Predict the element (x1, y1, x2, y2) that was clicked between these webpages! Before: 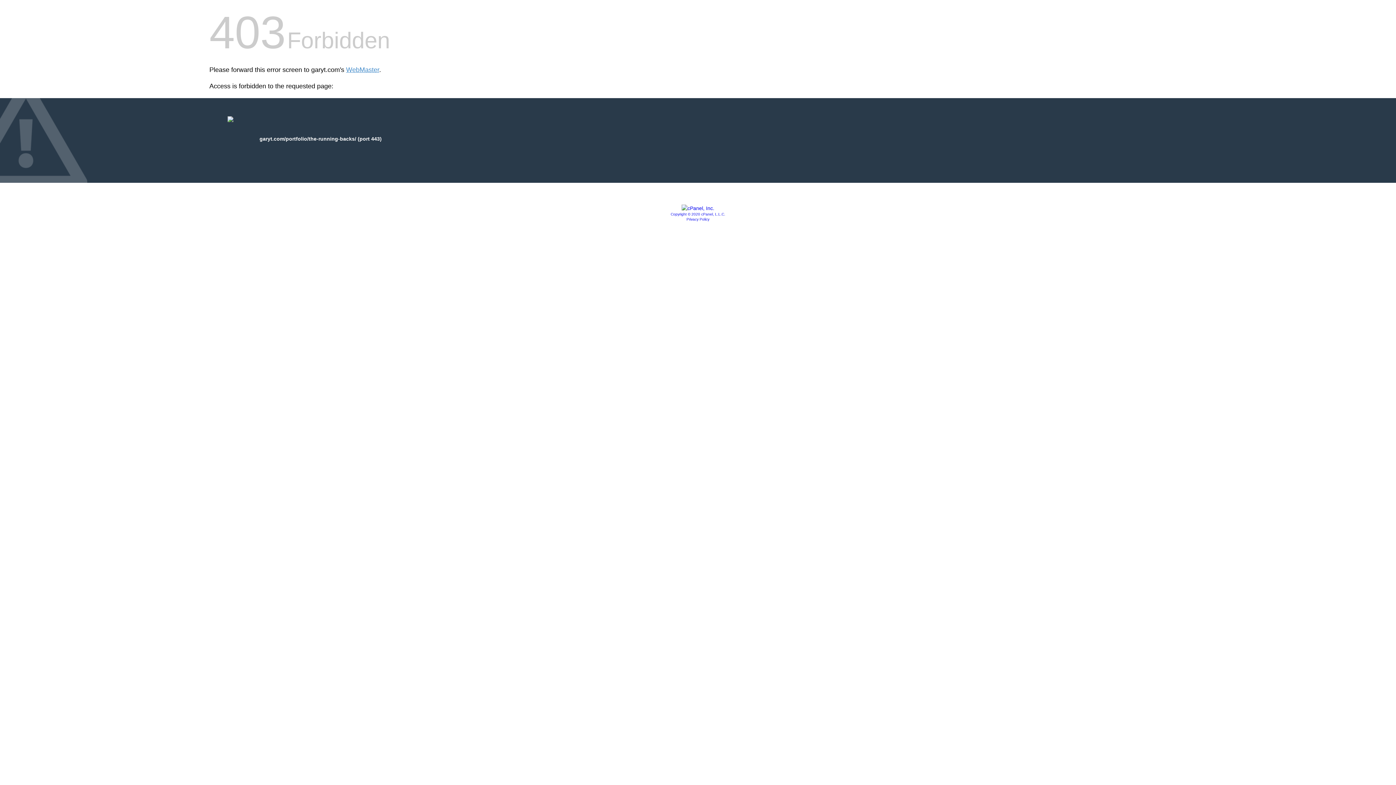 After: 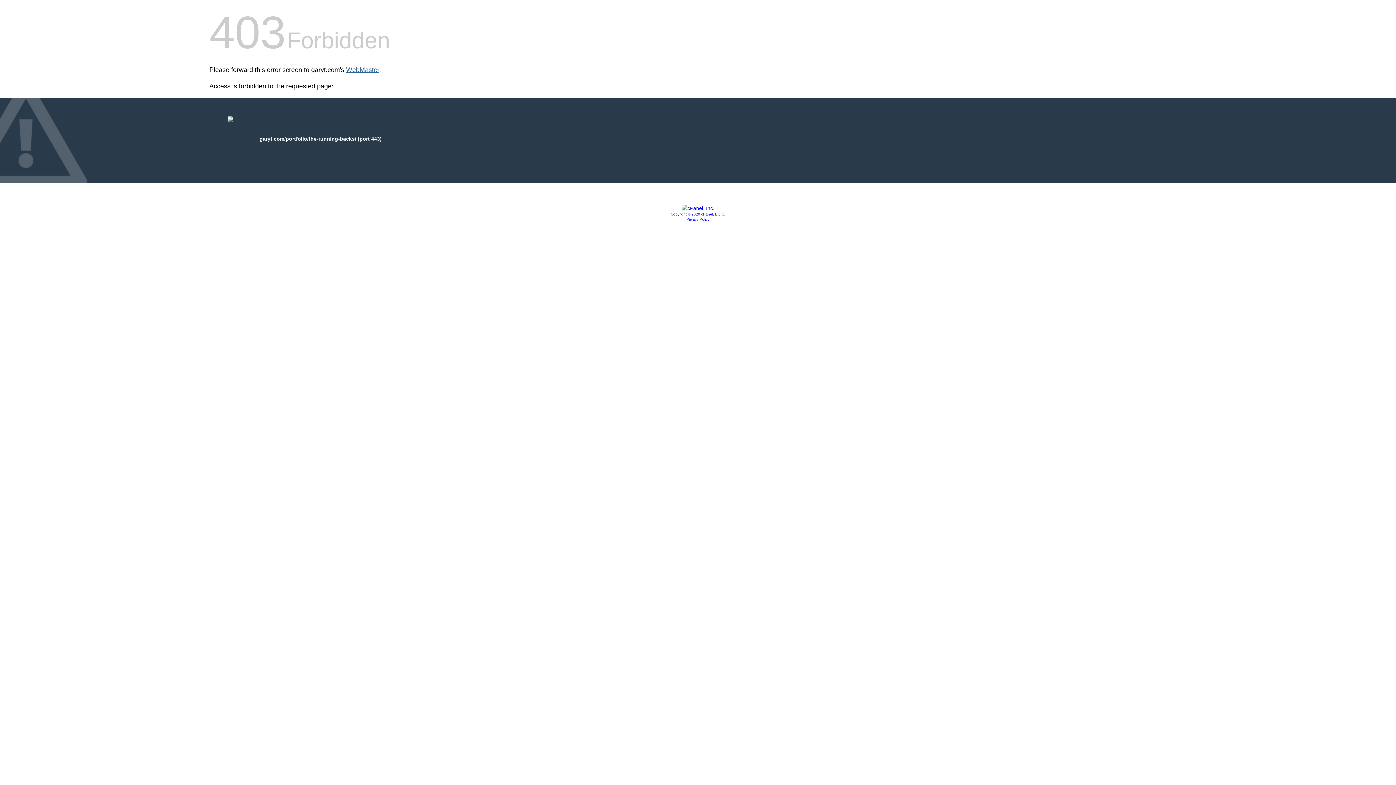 Action: label: WebMaster bbox: (346, 66, 379, 73)